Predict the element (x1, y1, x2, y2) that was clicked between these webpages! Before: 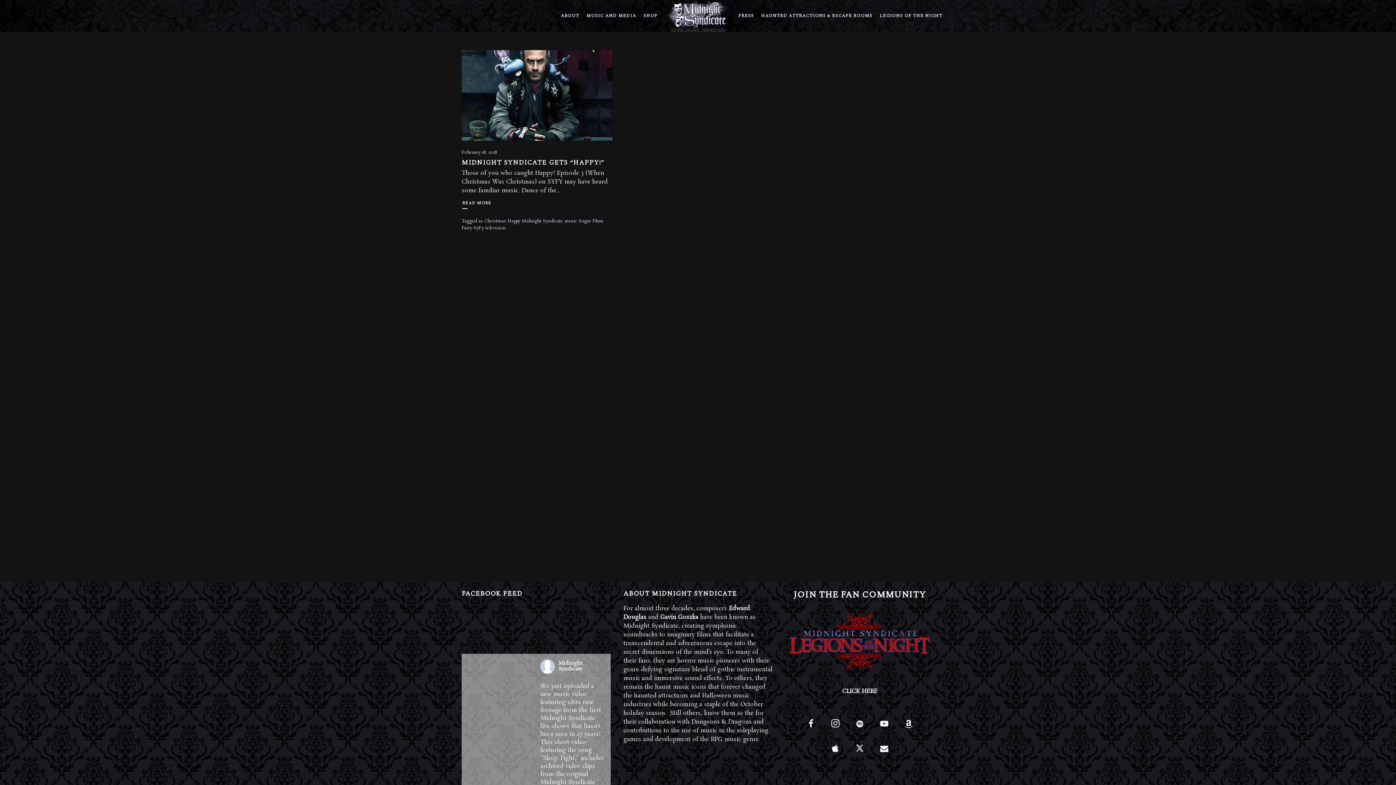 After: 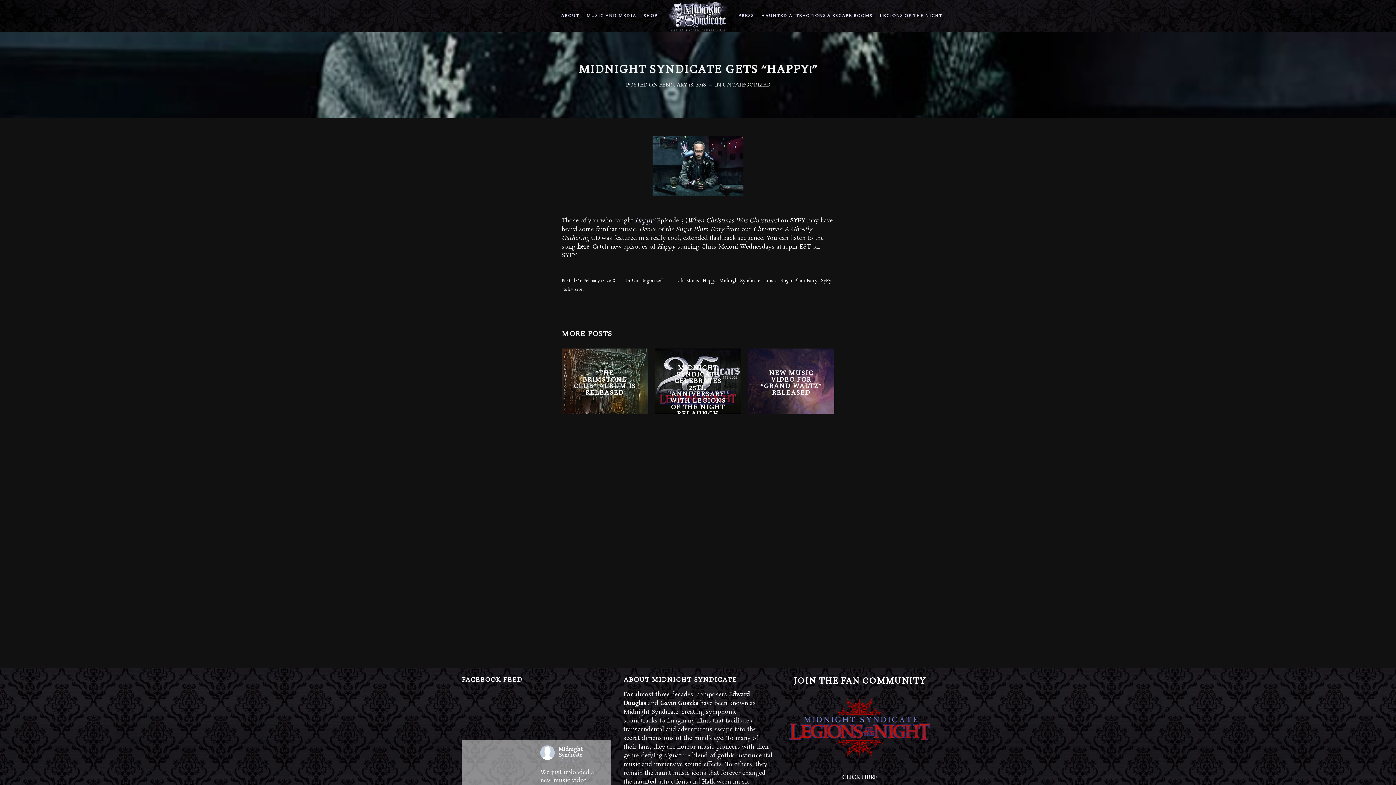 Action: bbox: (456, 45, 617, 242)